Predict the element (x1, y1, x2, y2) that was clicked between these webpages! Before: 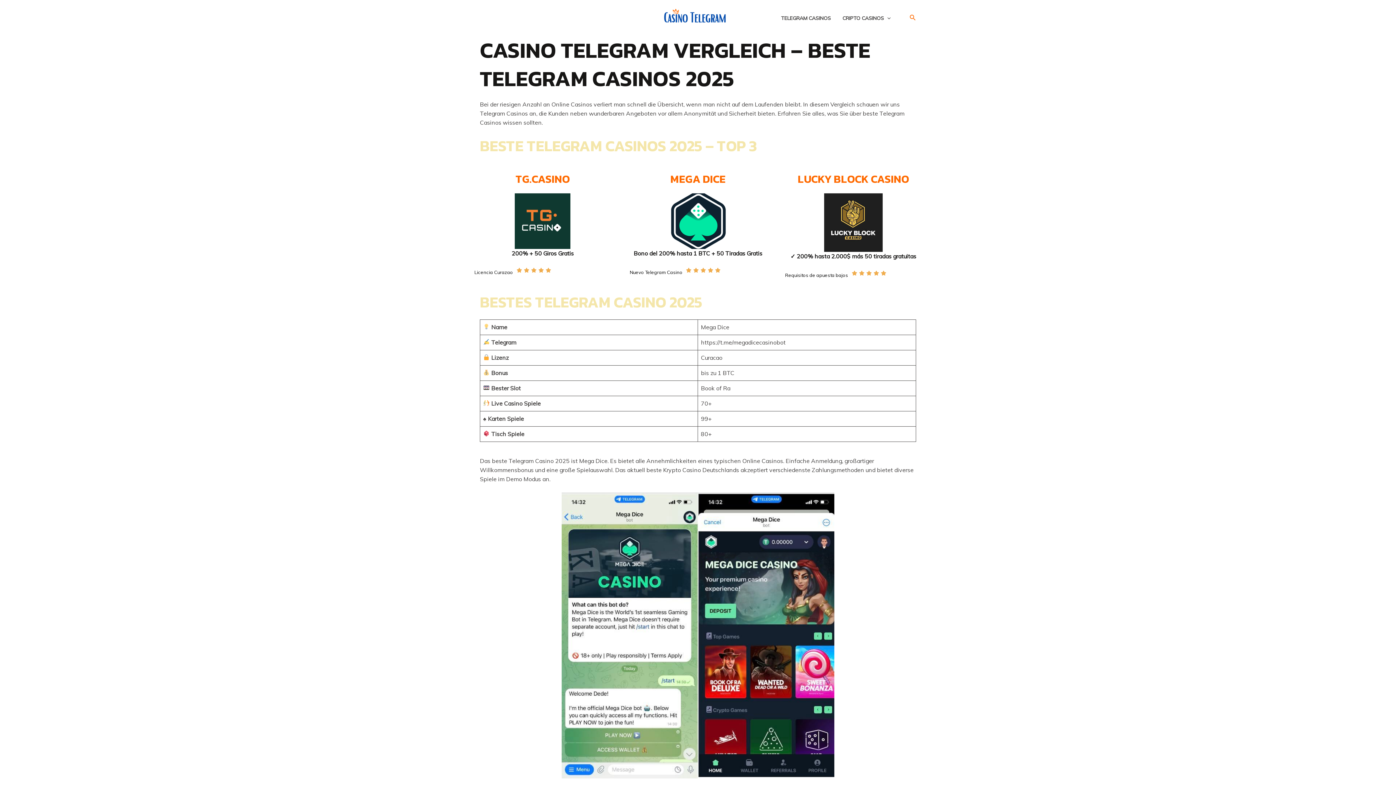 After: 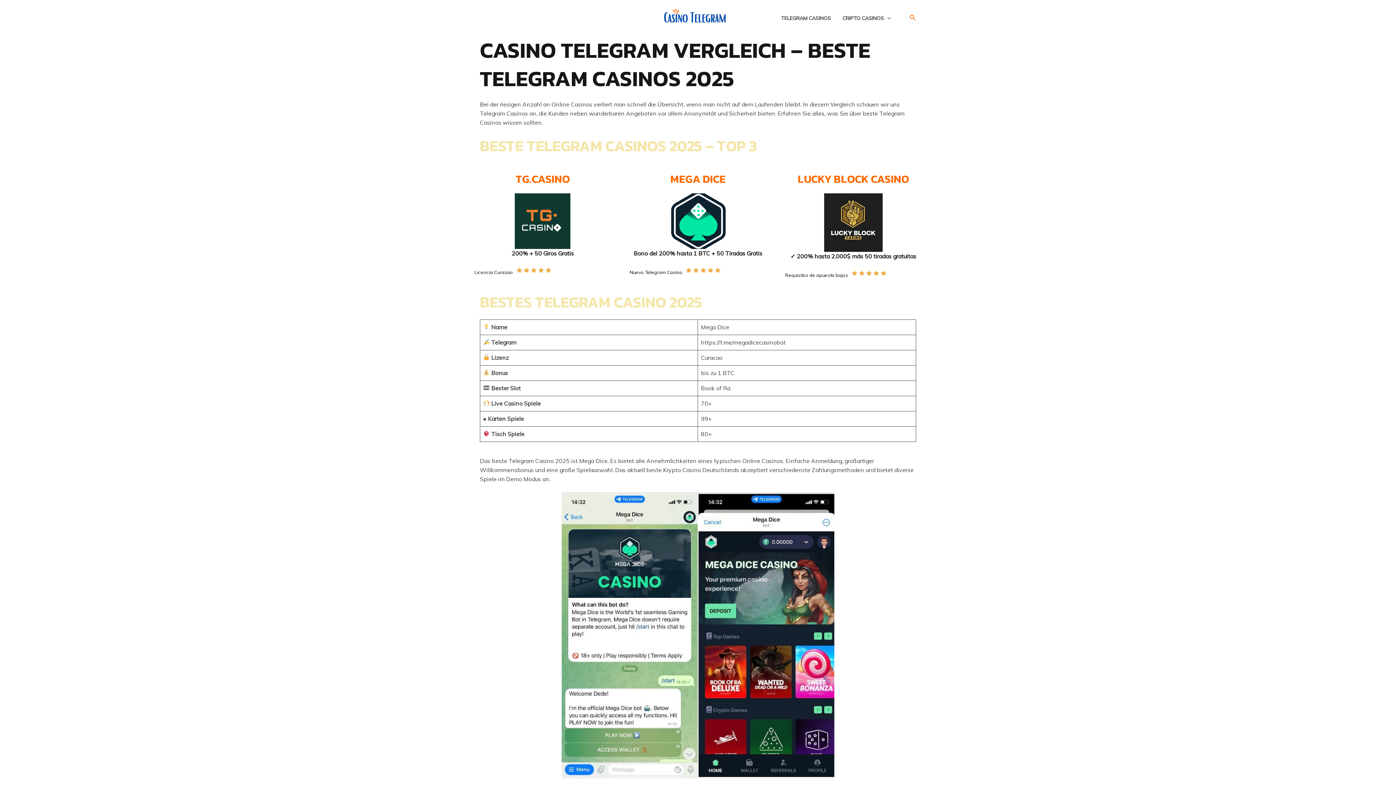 Action: bbox: (824, 193, 882, 252)